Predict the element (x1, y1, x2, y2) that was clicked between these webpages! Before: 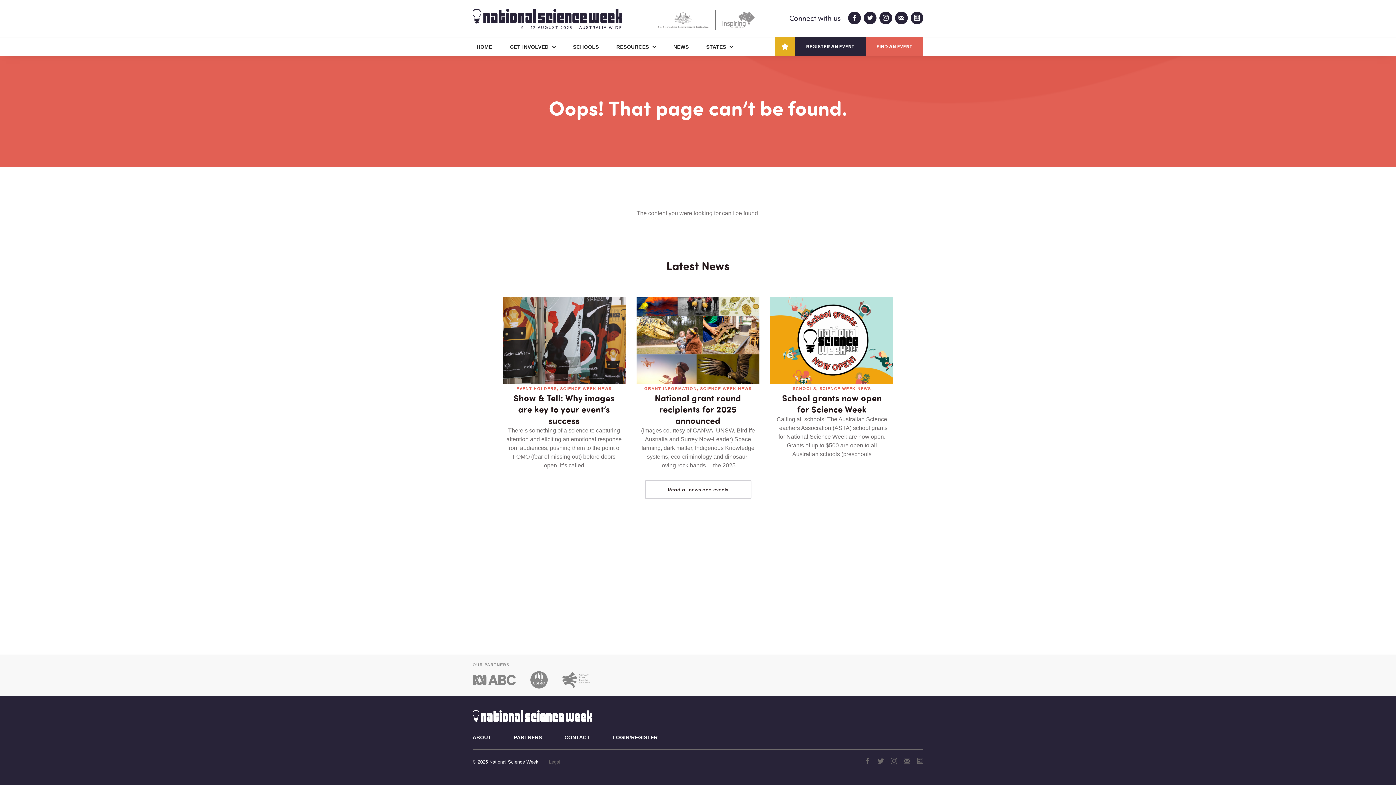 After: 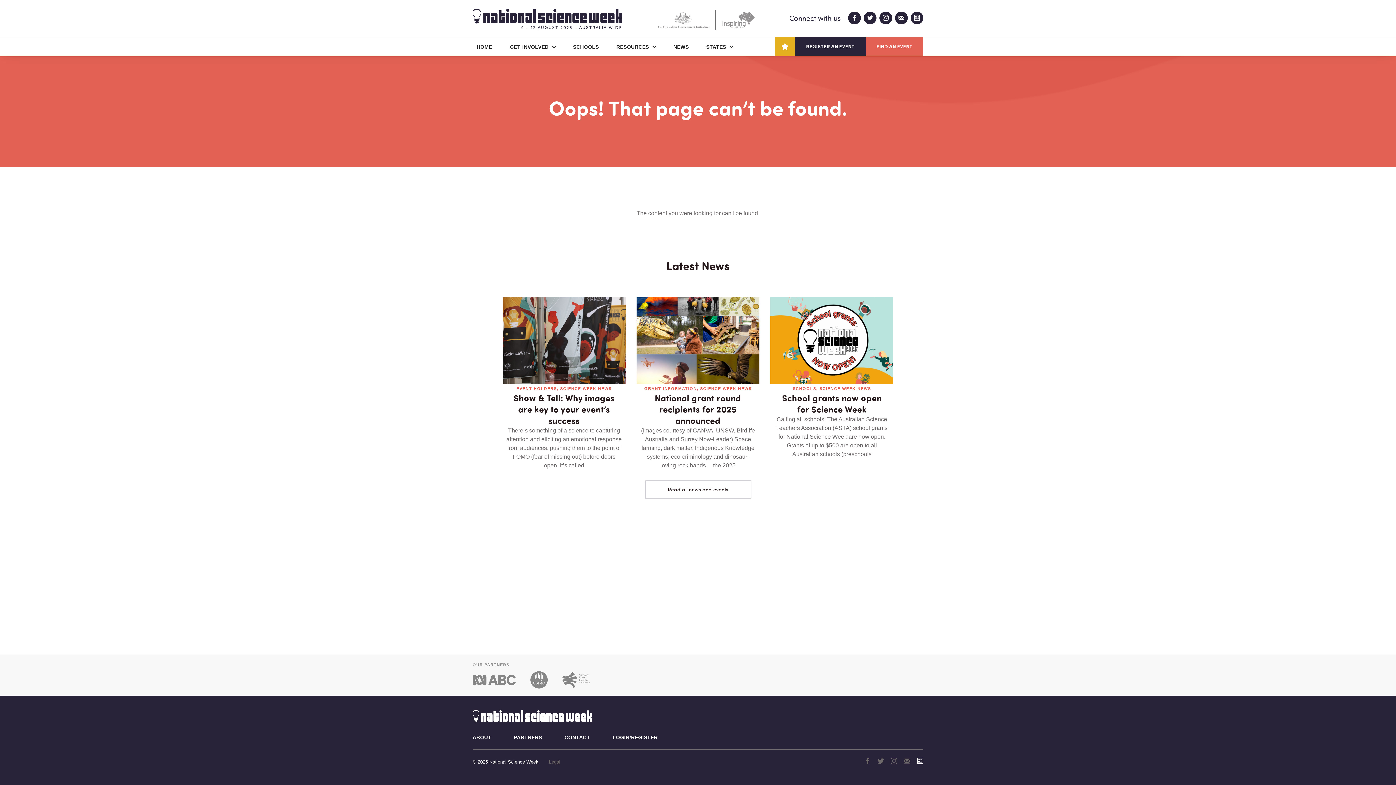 Action: bbox: (917, 758, 923, 765)